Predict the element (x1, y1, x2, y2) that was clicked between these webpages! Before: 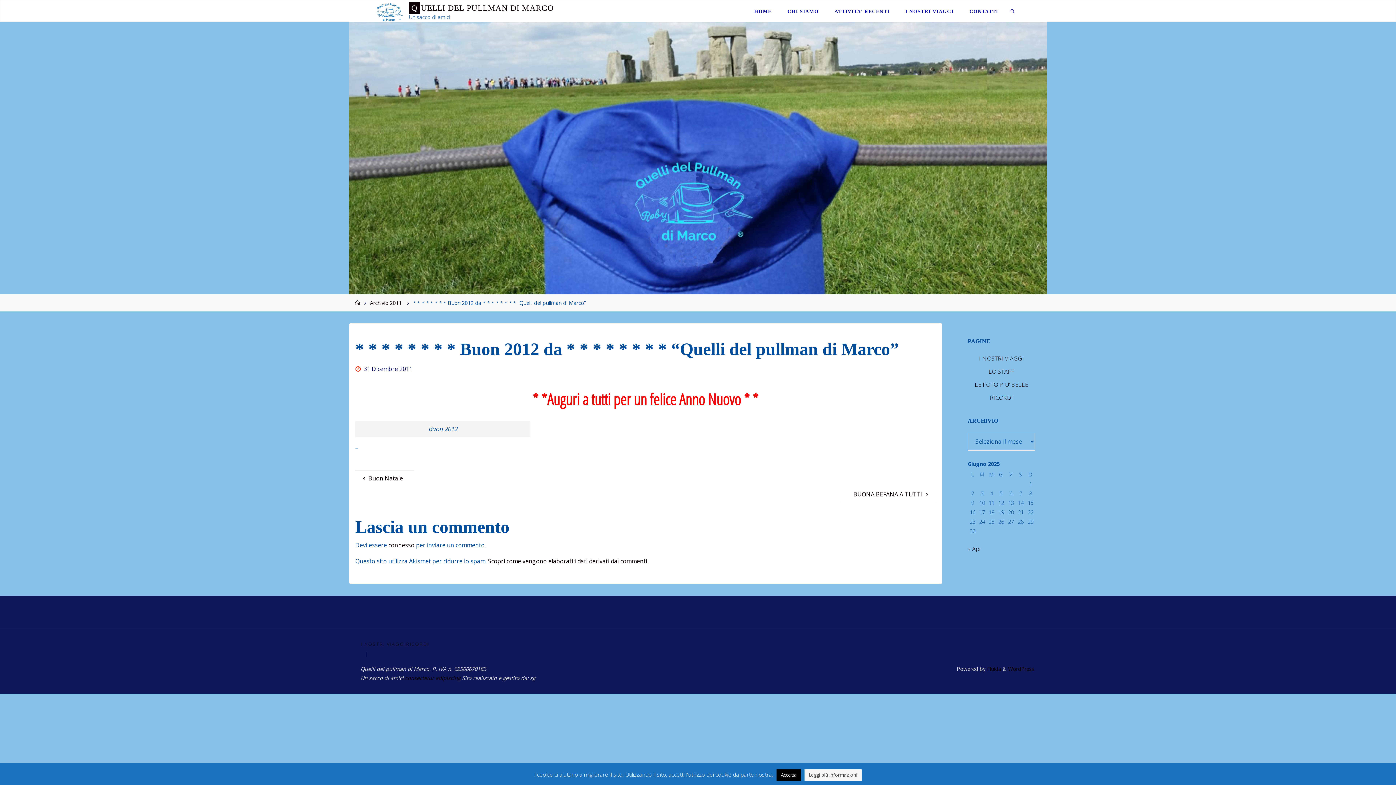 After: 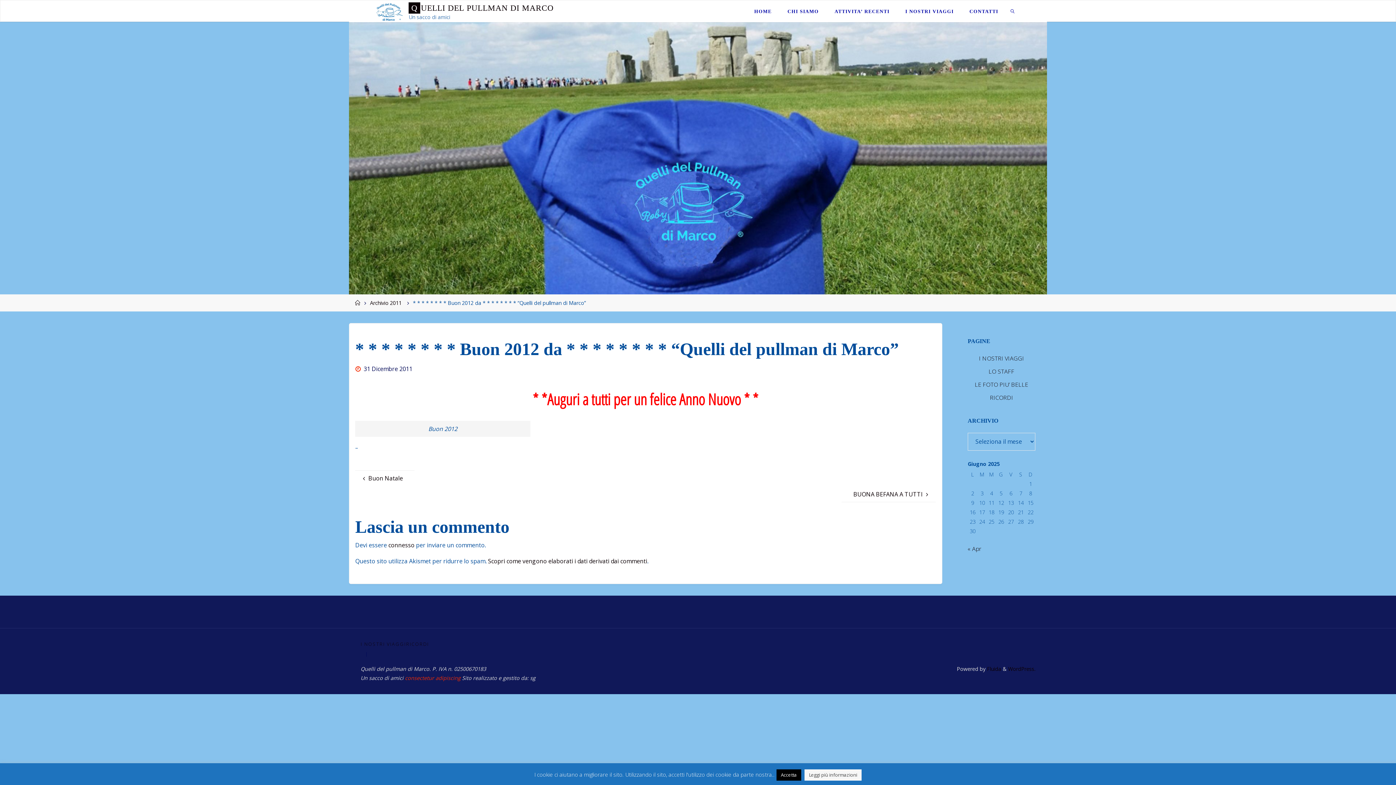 Action: bbox: (405, 675, 460, 681) label: consectetur adipiscing